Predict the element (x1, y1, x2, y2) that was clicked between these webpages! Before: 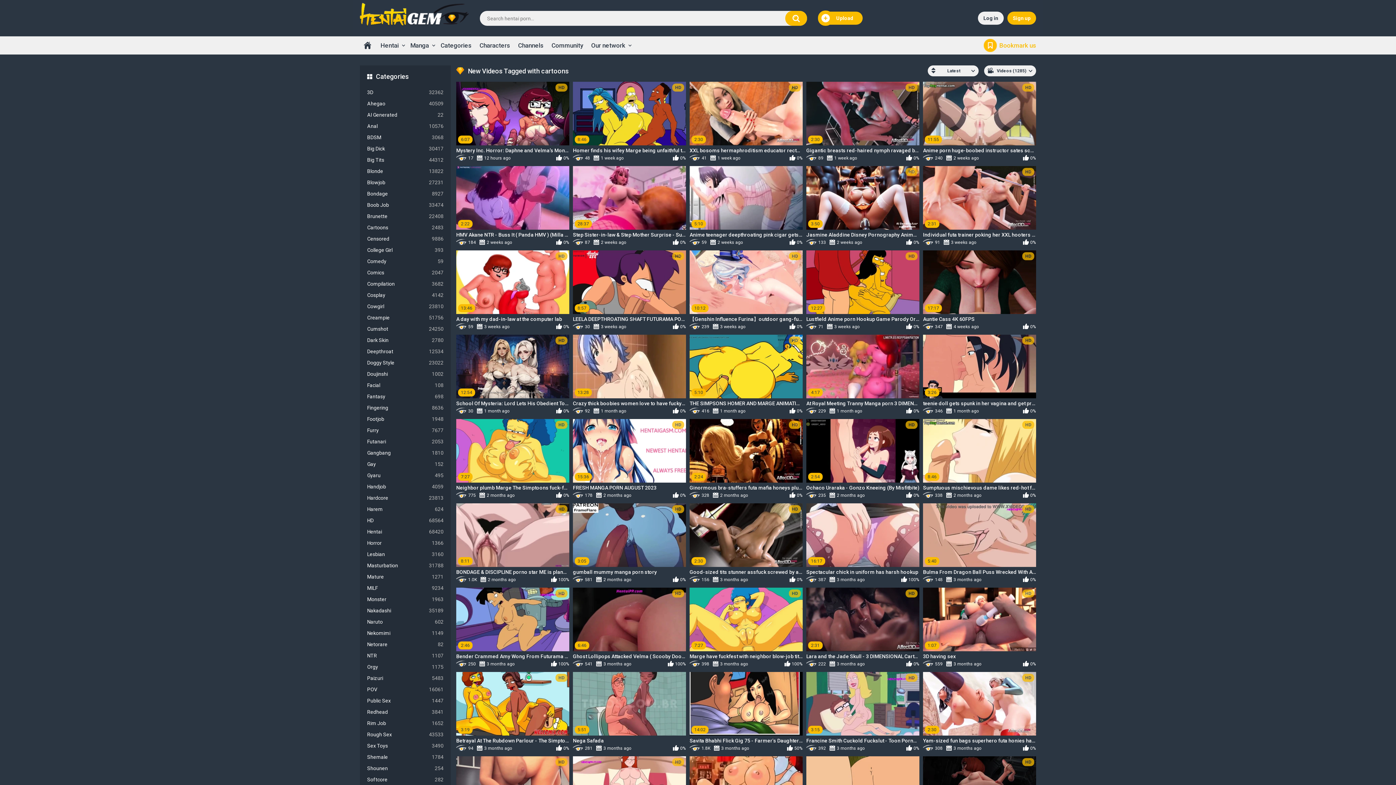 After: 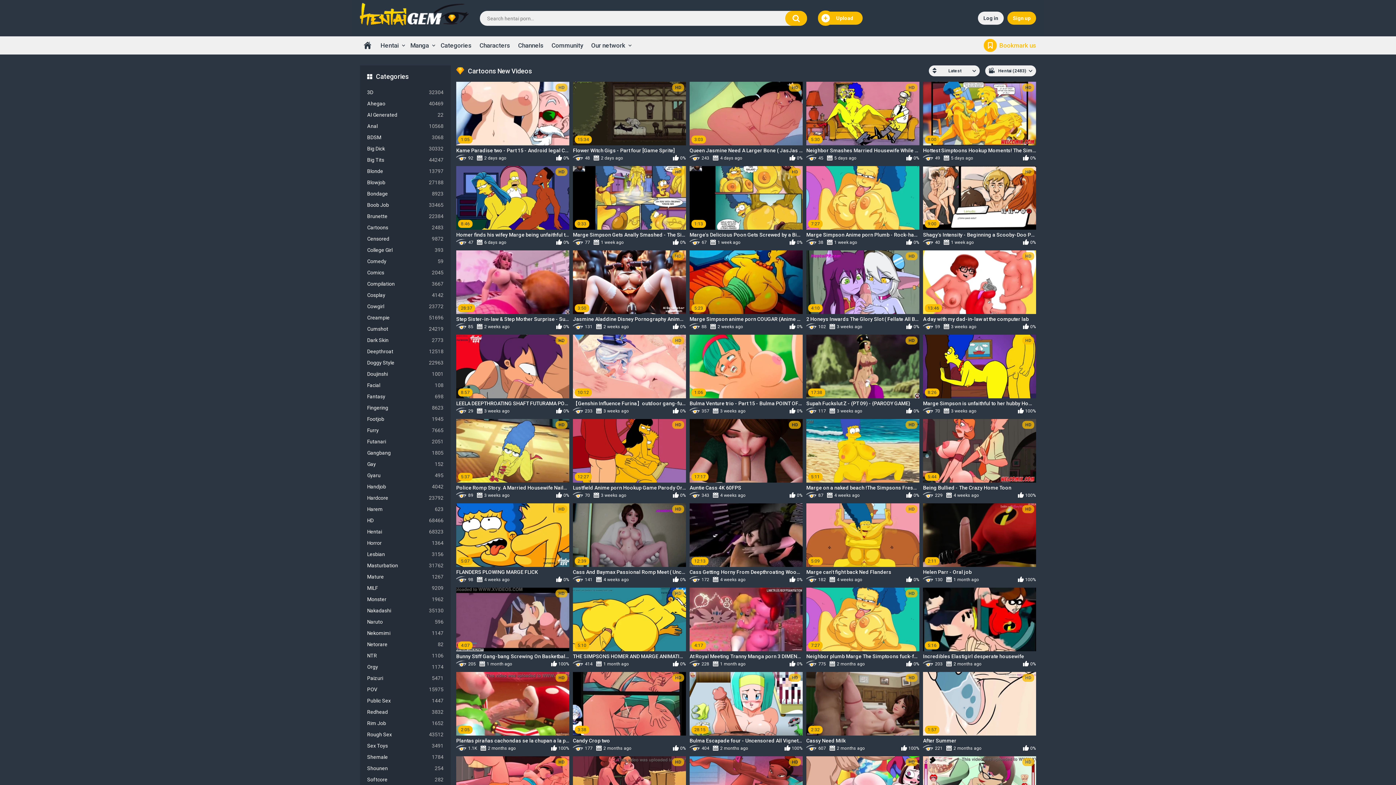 Action: label: Cartoons
2483 bbox: (367, 224, 443, 232)